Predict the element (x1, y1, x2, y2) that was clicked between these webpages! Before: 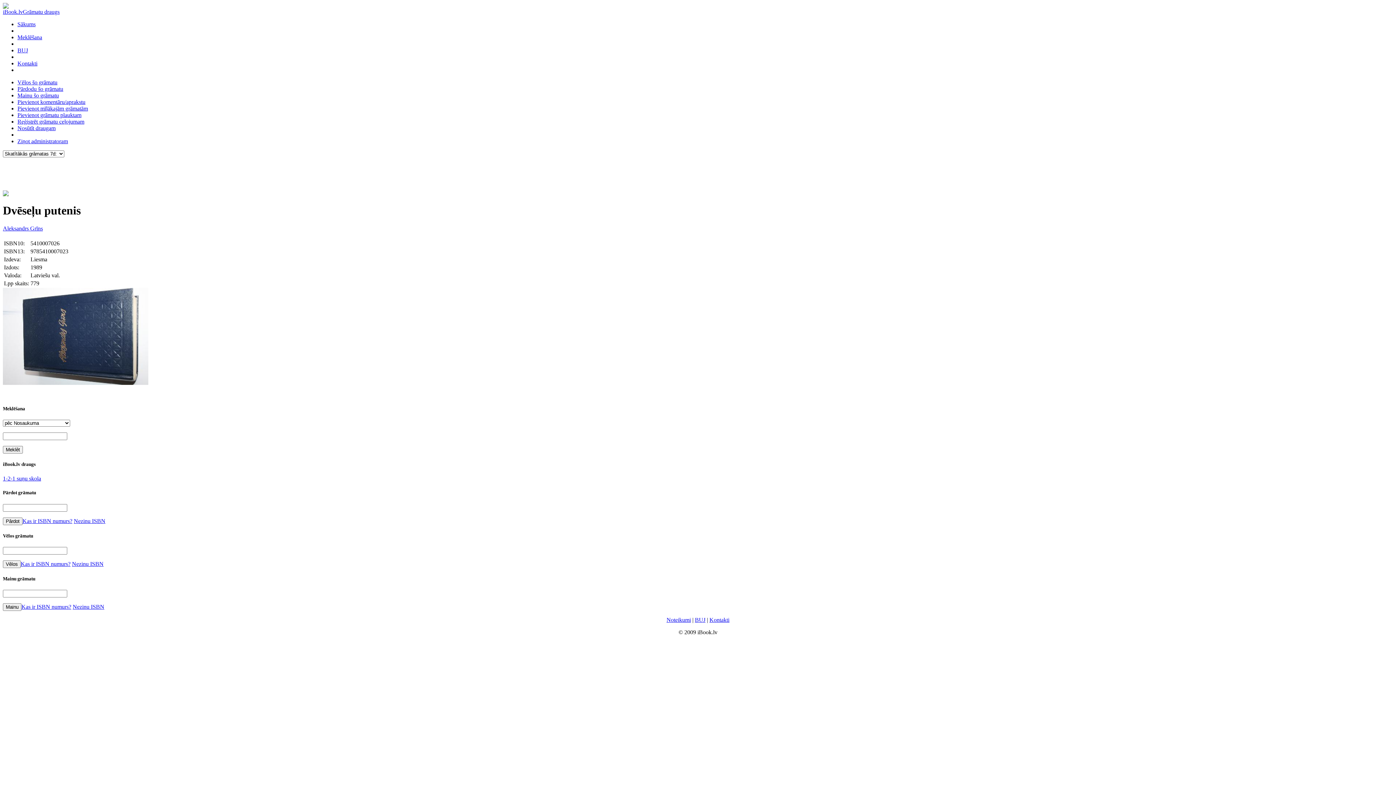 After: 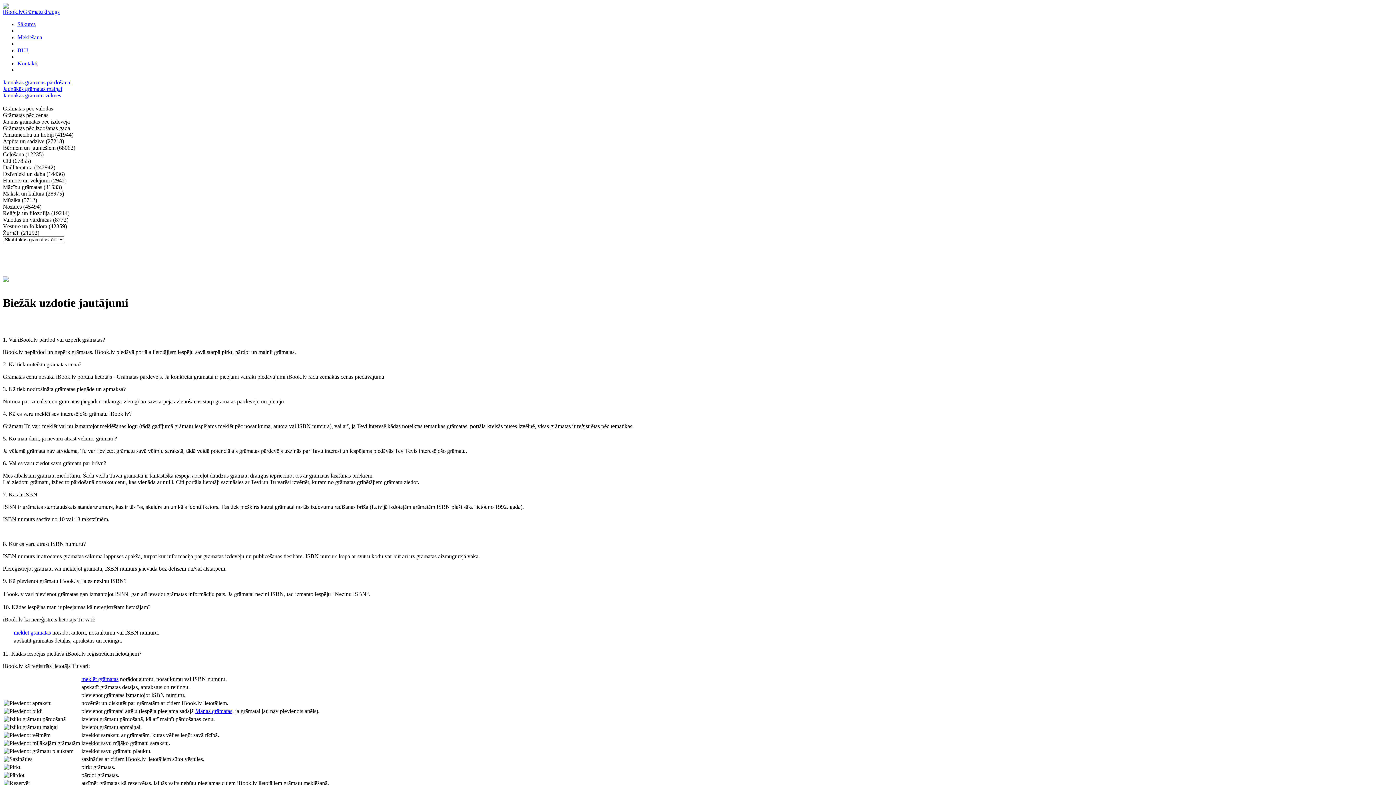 Action: bbox: (17, 47, 28, 53) label: BUJ